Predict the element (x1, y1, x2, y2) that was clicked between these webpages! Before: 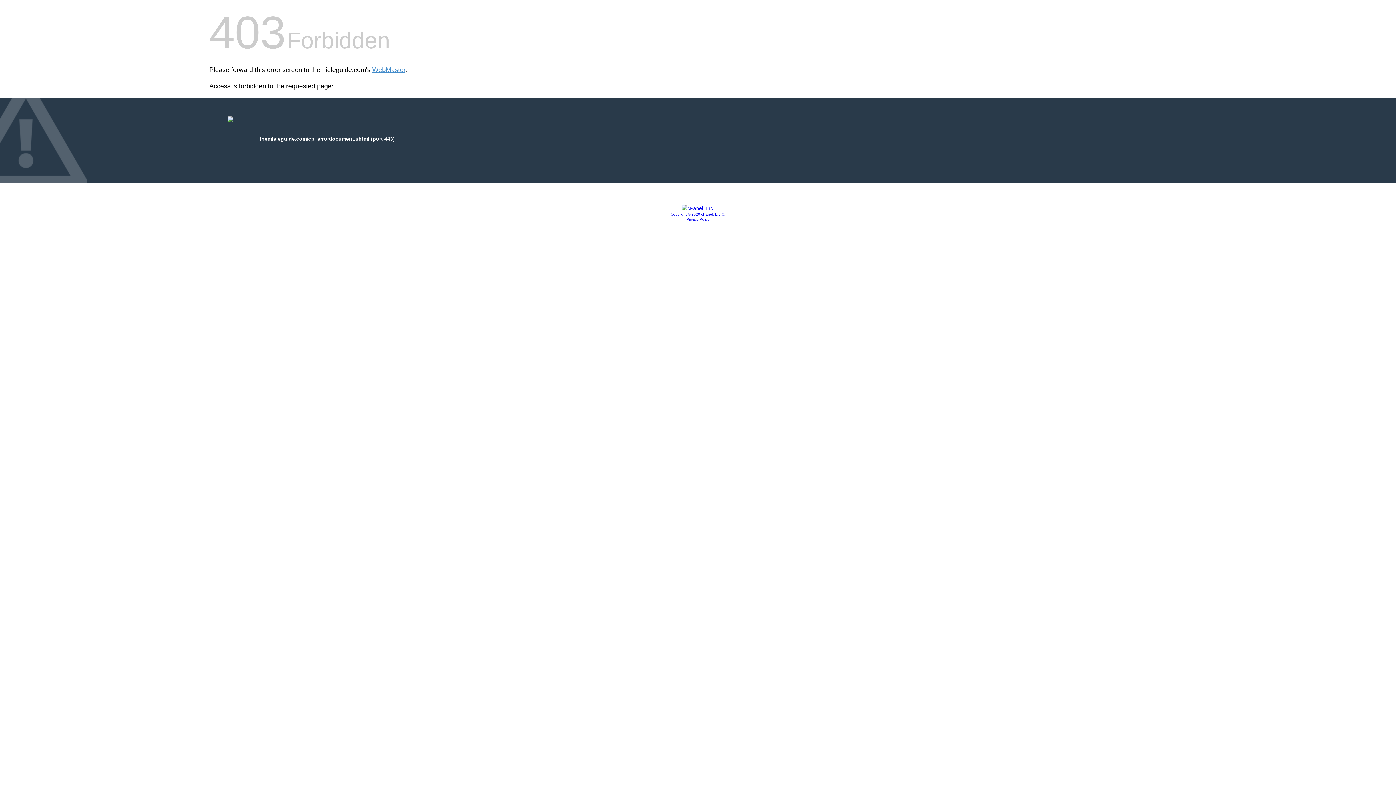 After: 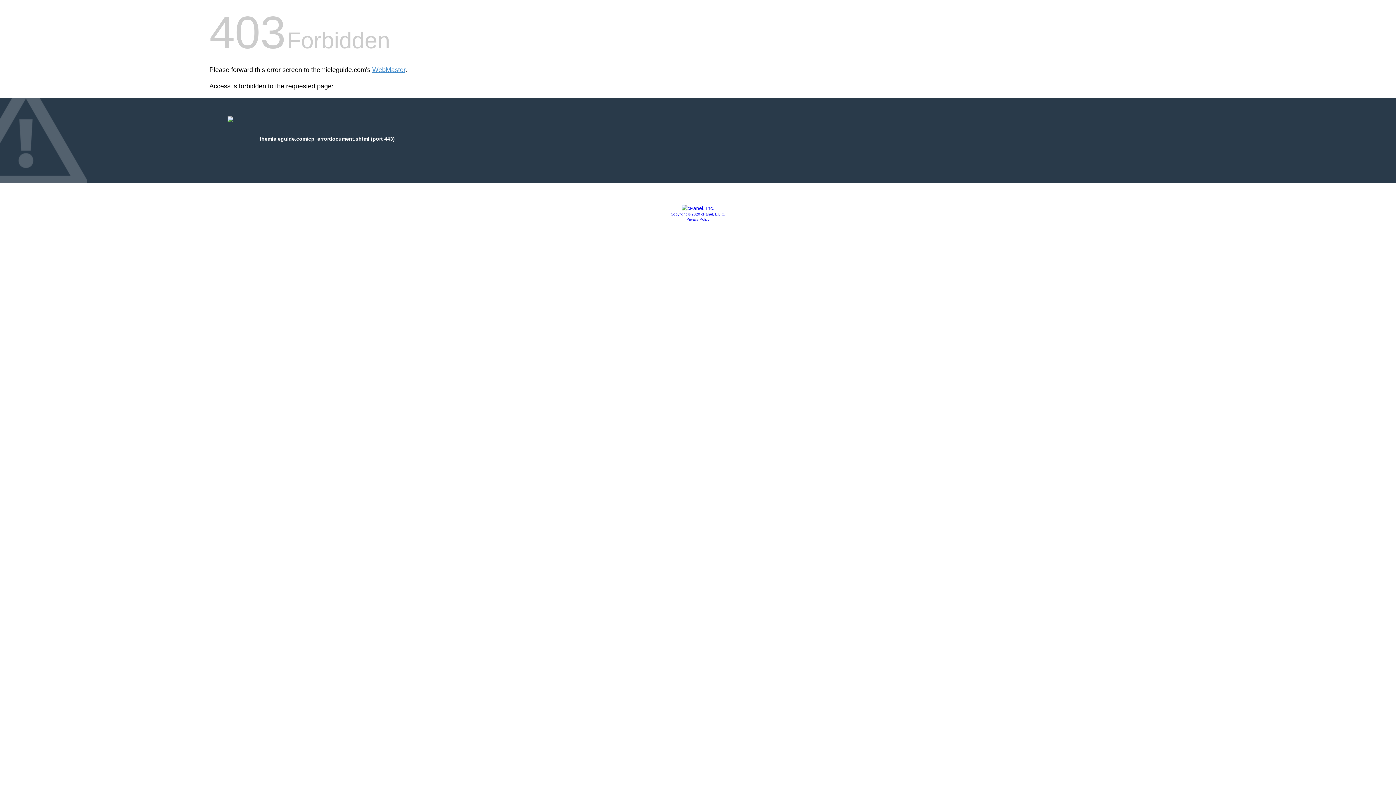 Action: label: Copyright © 2020 cPanel, L.L.C. bbox: (670, 212, 725, 216)